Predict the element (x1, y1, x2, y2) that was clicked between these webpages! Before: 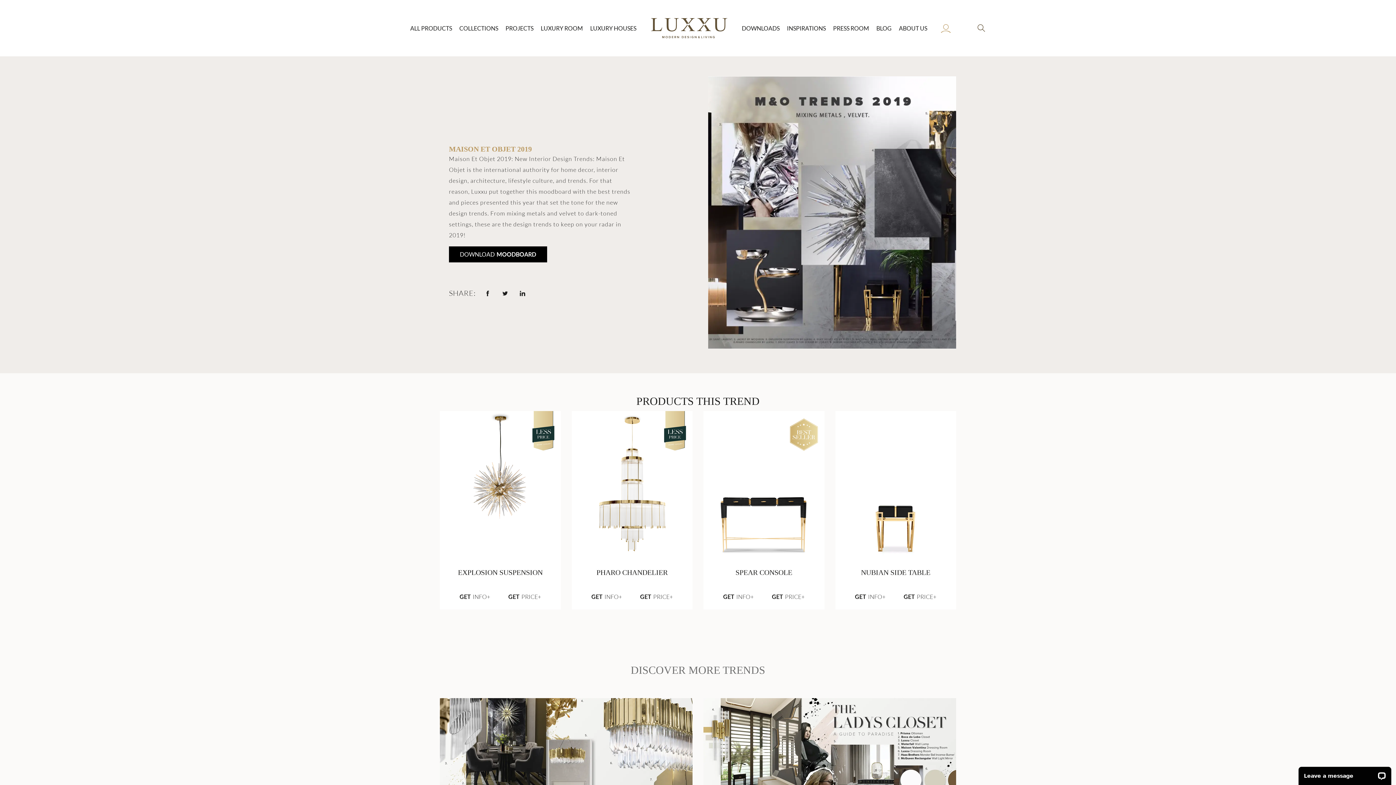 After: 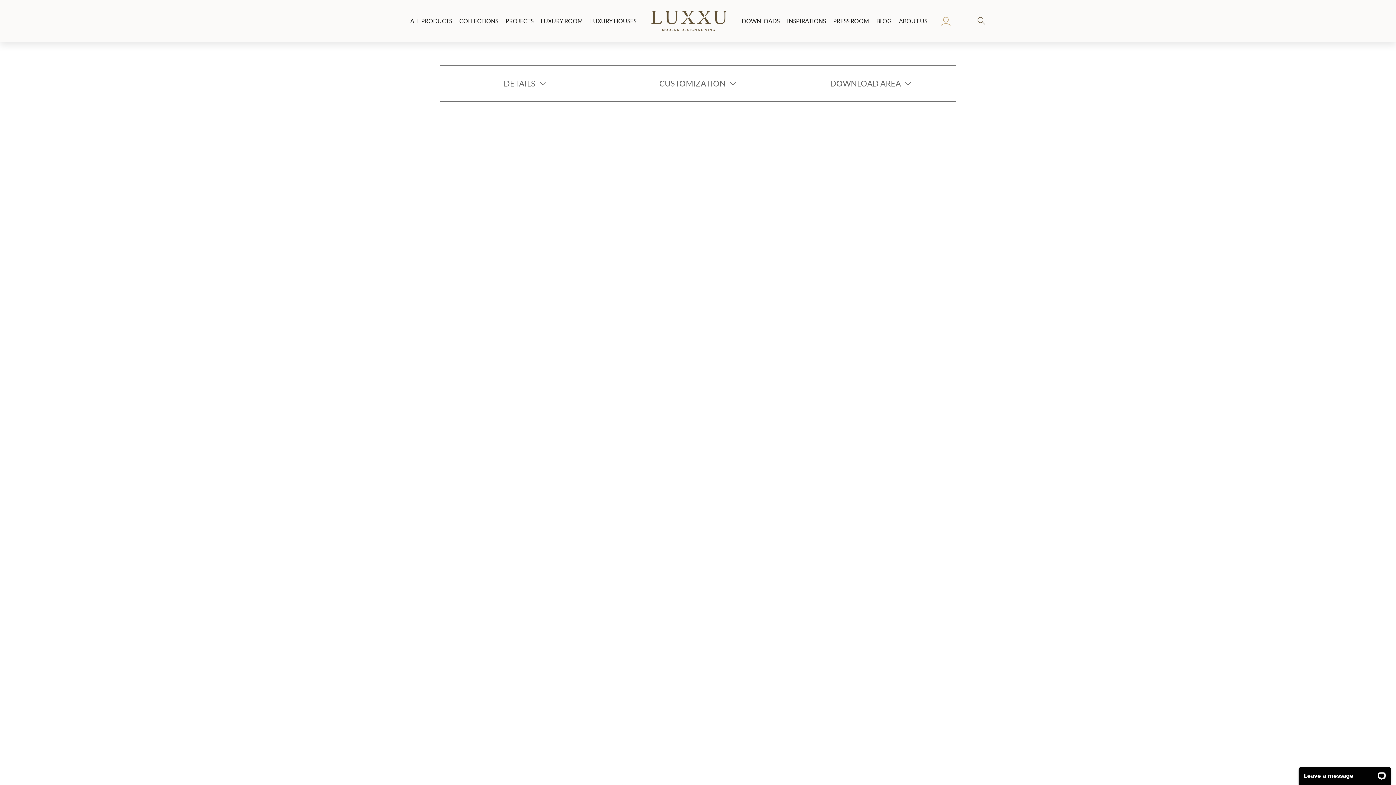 Action: bbox: (861, 568, 930, 589) label: NUBIAN SIDE TABLE